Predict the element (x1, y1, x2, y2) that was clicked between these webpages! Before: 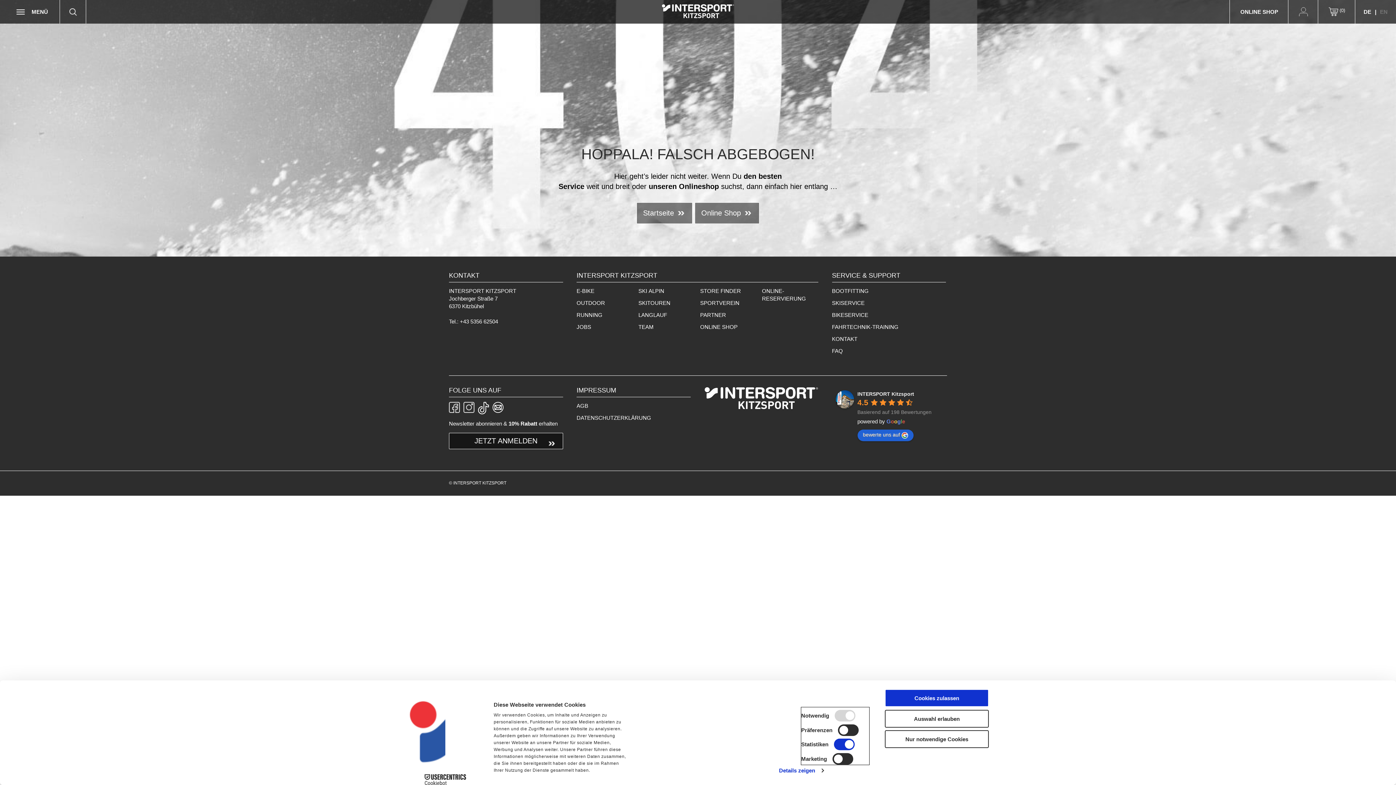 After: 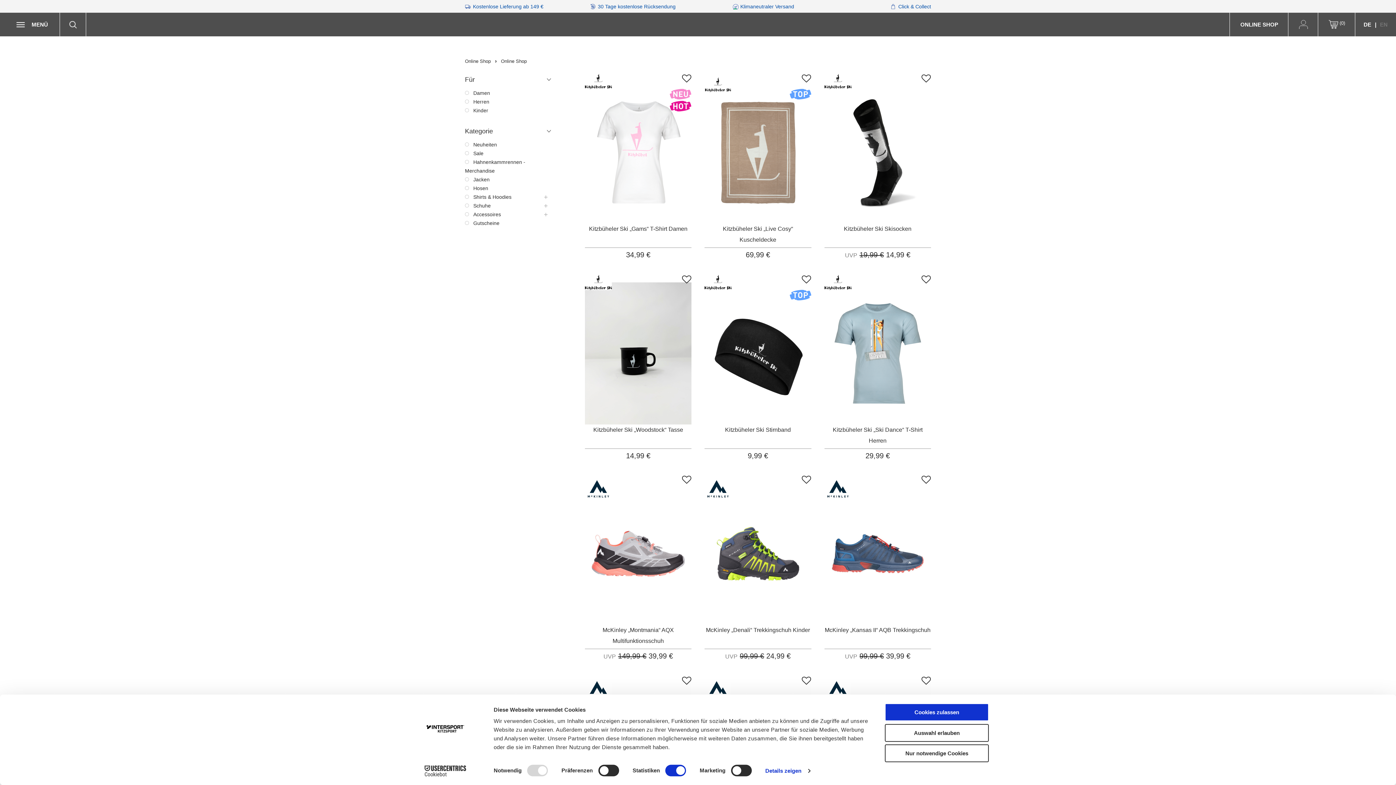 Action: bbox: (700, 324, 737, 330) label: ONLINE SHOP